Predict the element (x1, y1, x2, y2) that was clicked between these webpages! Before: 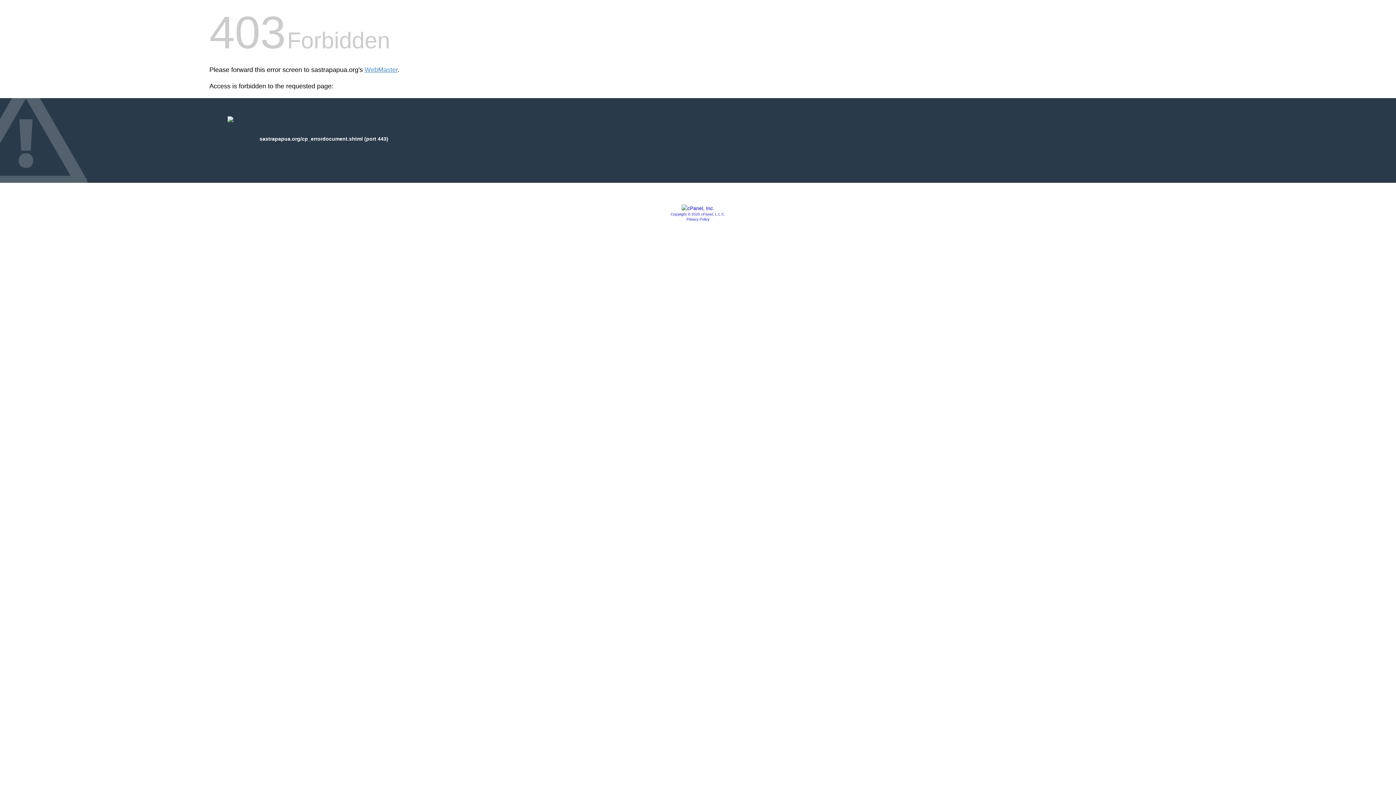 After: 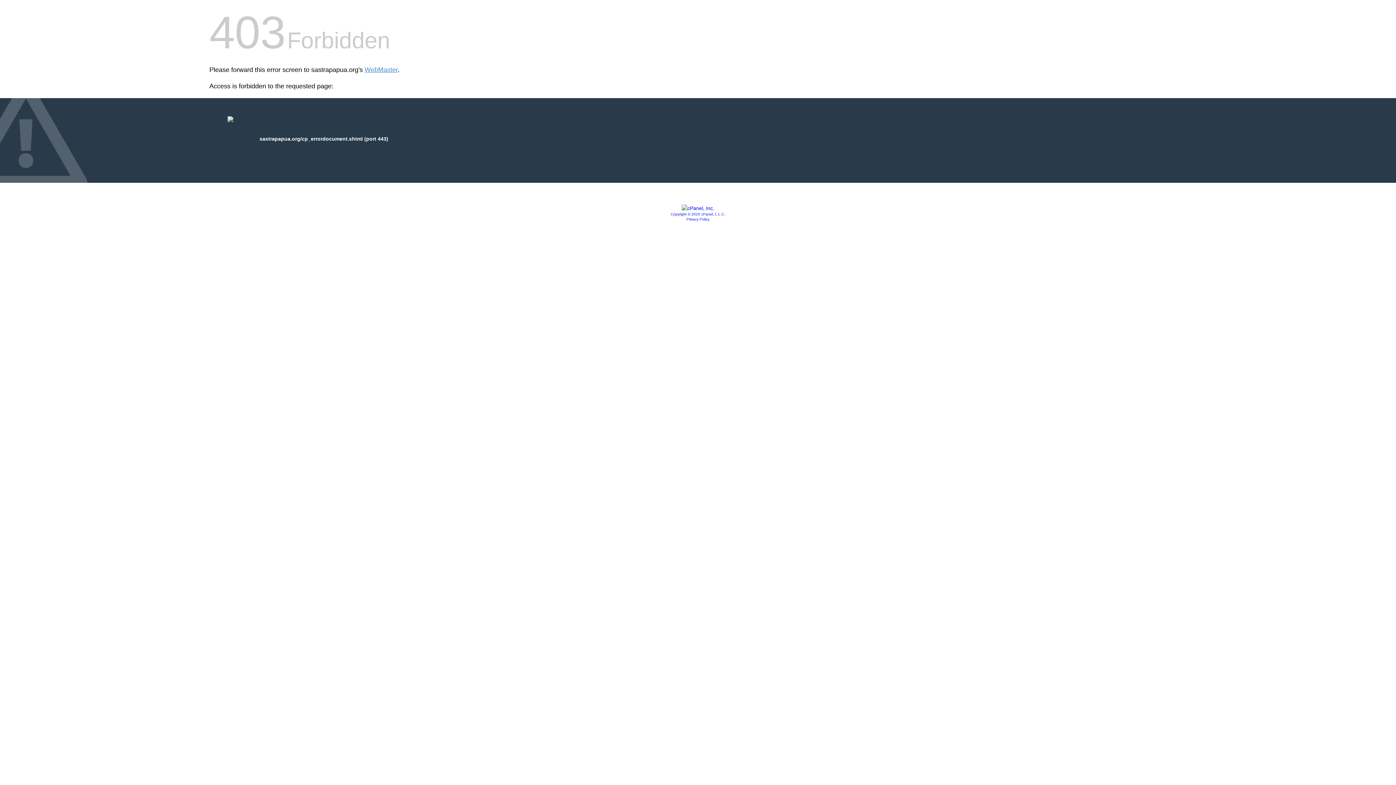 Action: label: Copyright © 2020 cPanel, L.L.C. bbox: (670, 212, 725, 216)